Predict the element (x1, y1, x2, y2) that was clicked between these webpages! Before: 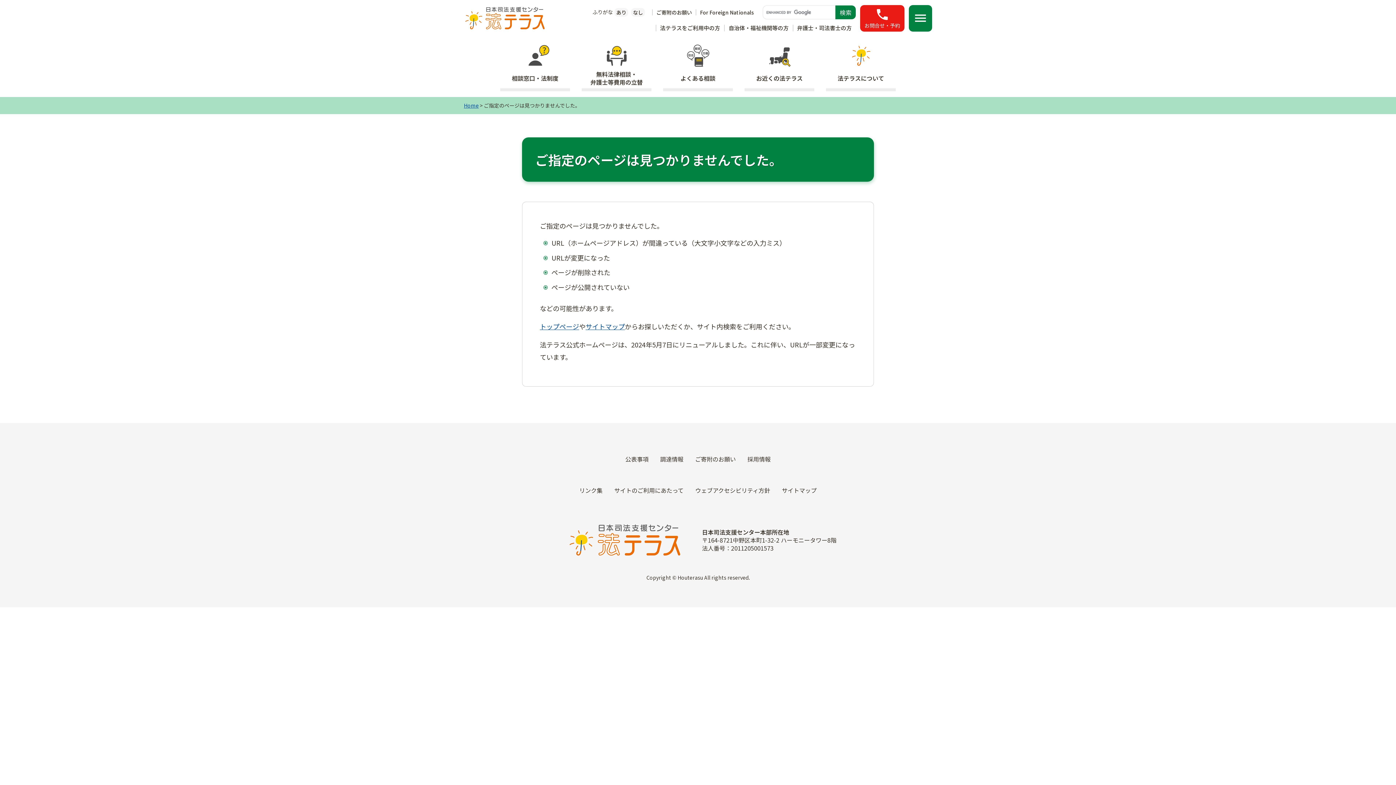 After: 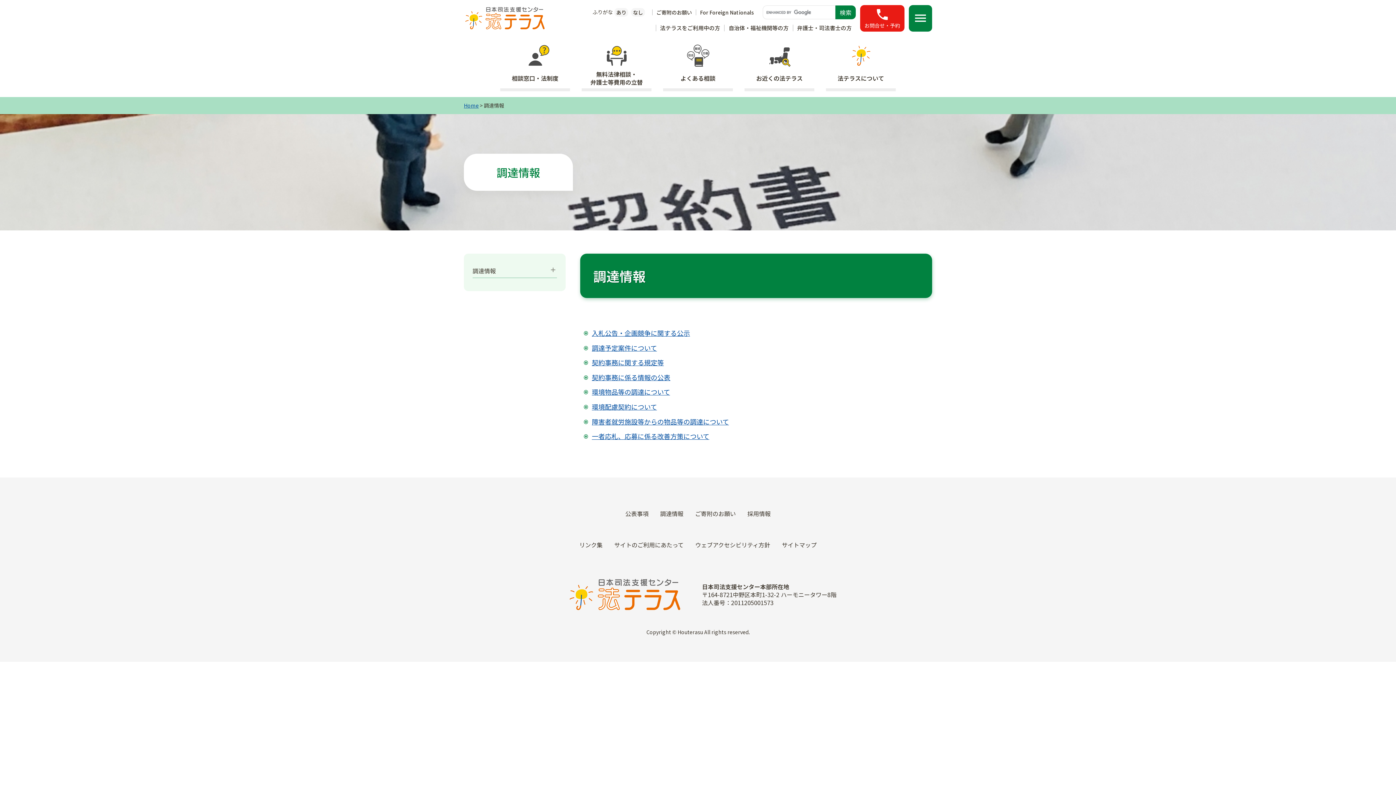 Action: label: 調達情報 bbox: (660, 452, 683, 466)